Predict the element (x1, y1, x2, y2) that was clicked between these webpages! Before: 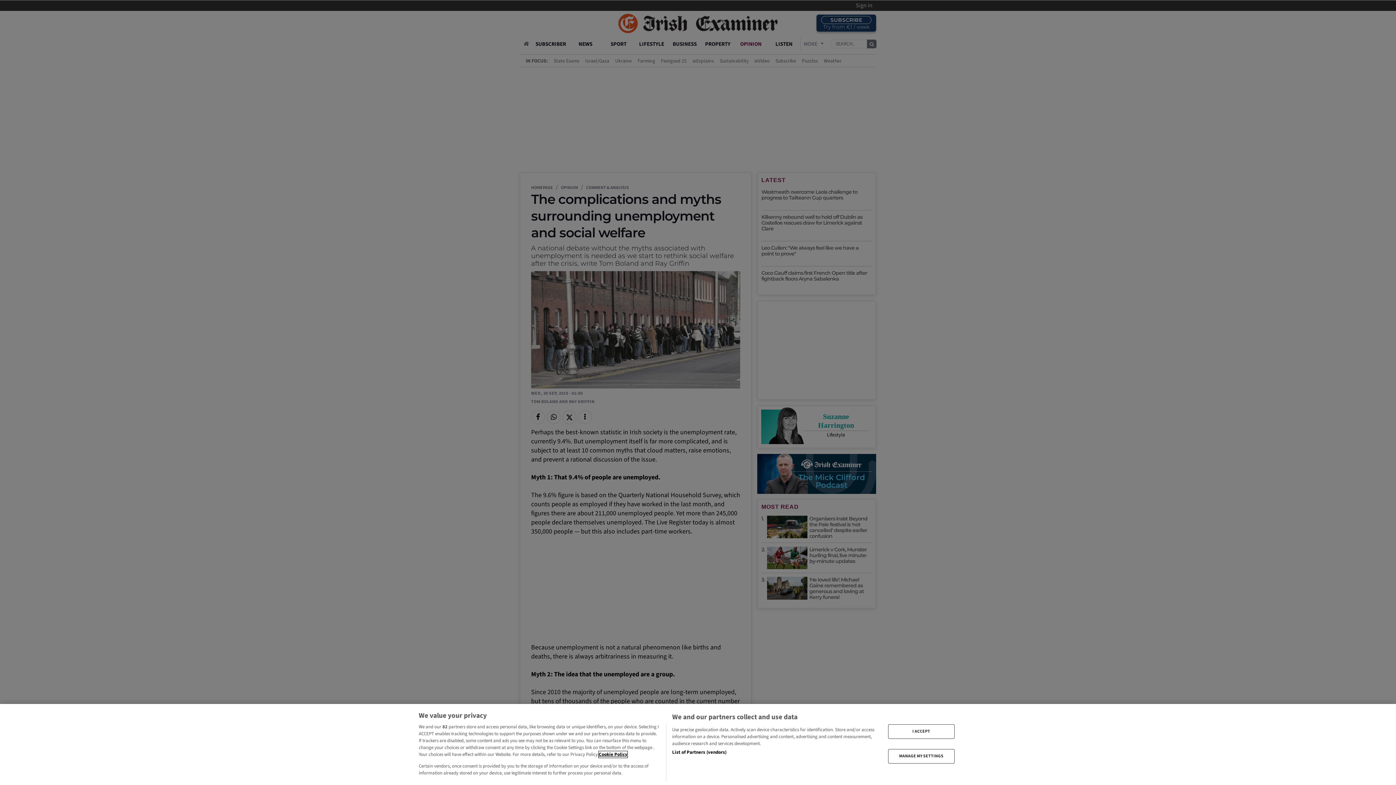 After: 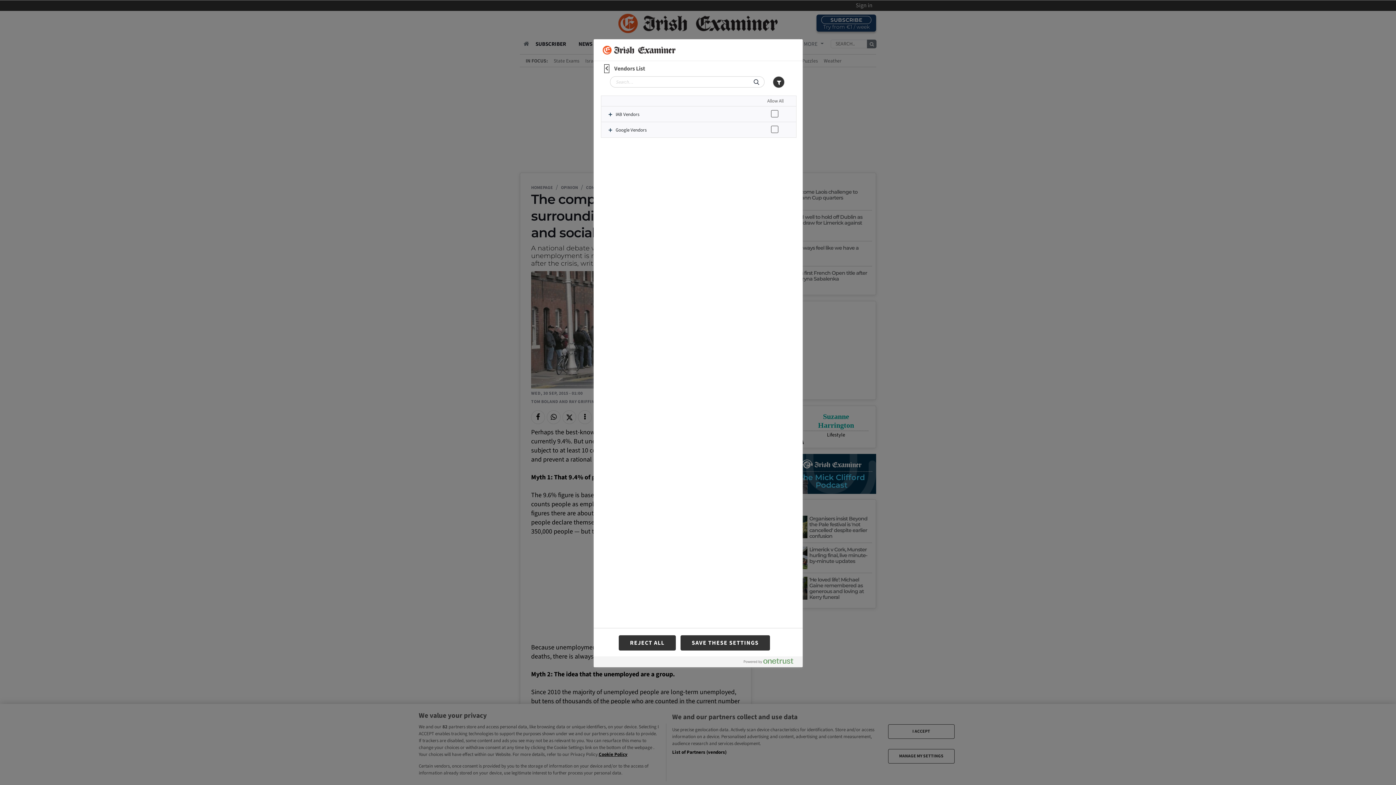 Action: bbox: (672, 749, 726, 756) label: List of Partners (vendors)